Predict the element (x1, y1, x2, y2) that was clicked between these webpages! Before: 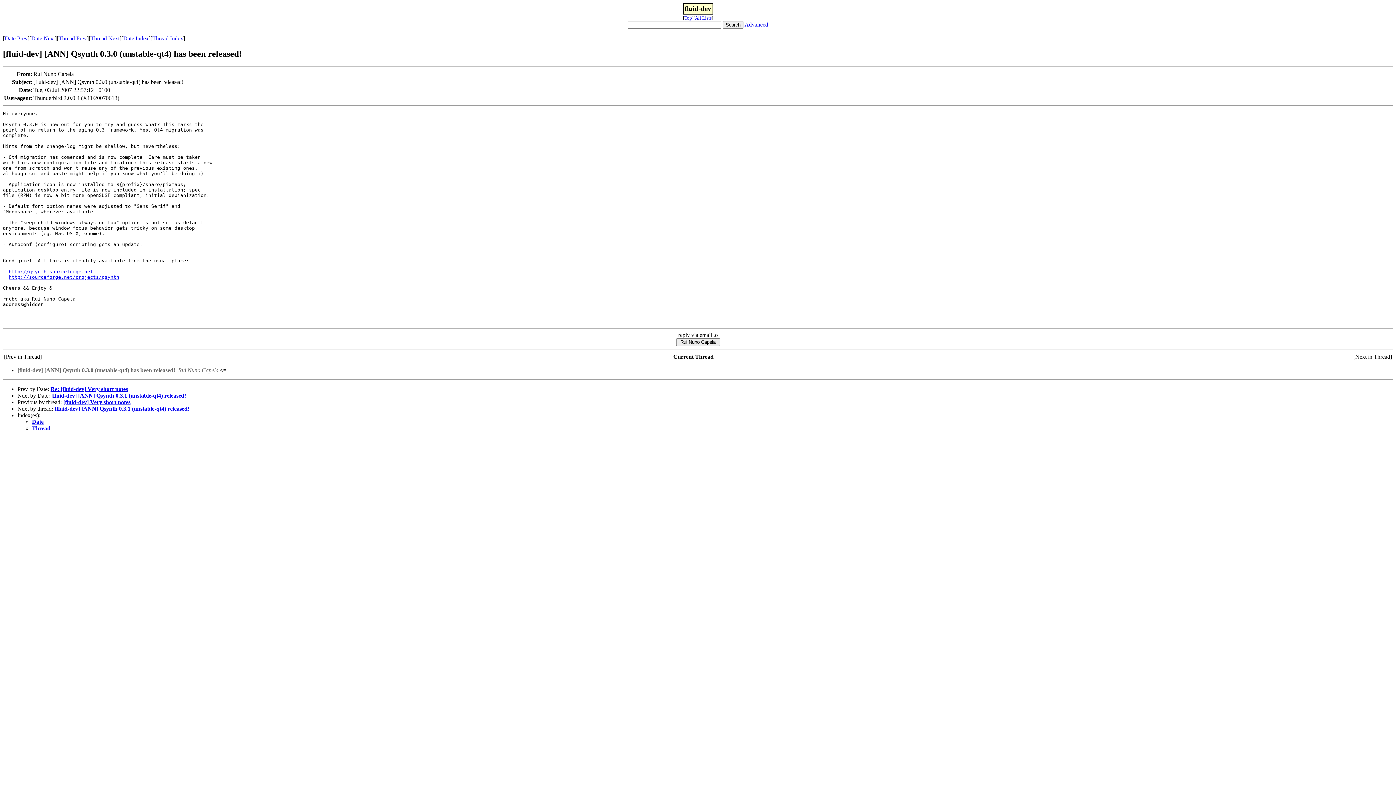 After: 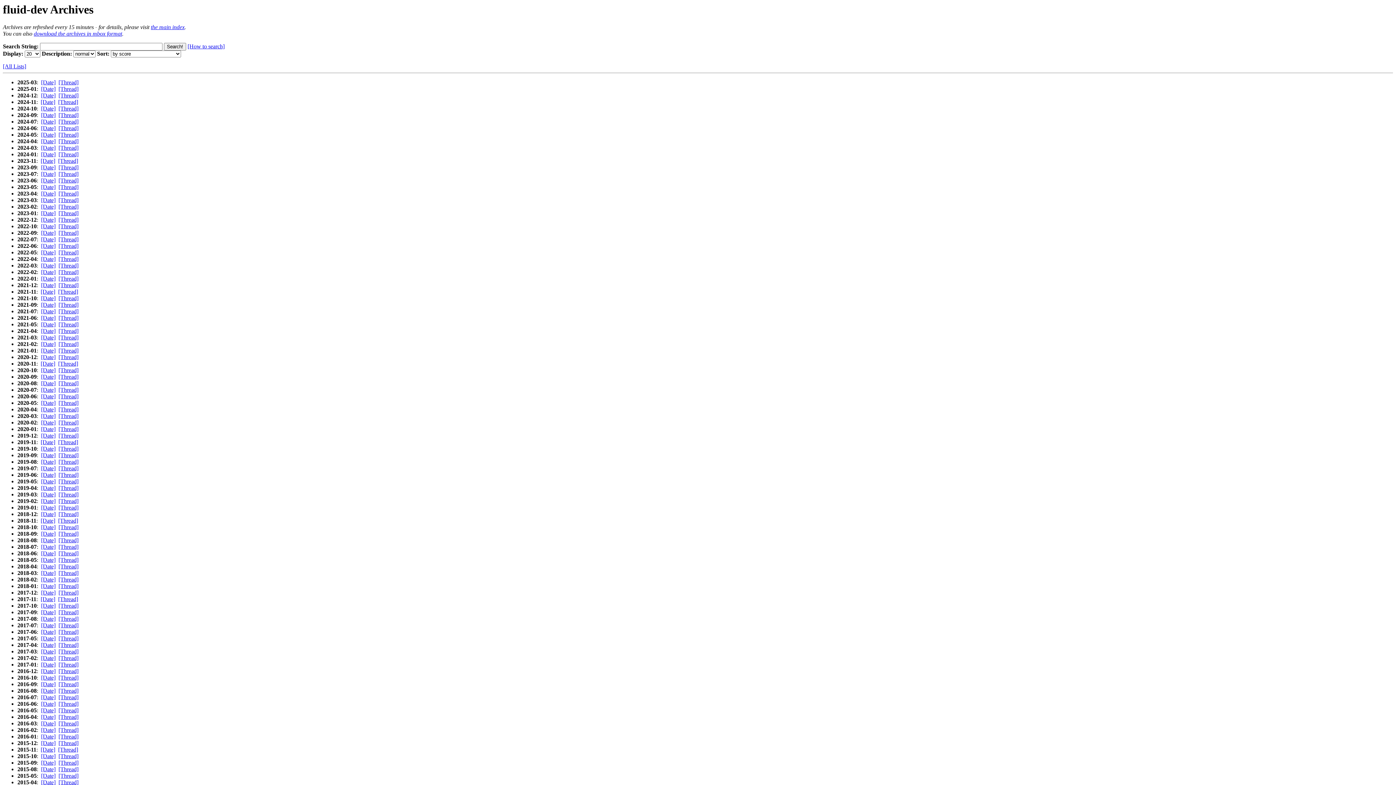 Action: label: Top bbox: (684, 15, 692, 20)